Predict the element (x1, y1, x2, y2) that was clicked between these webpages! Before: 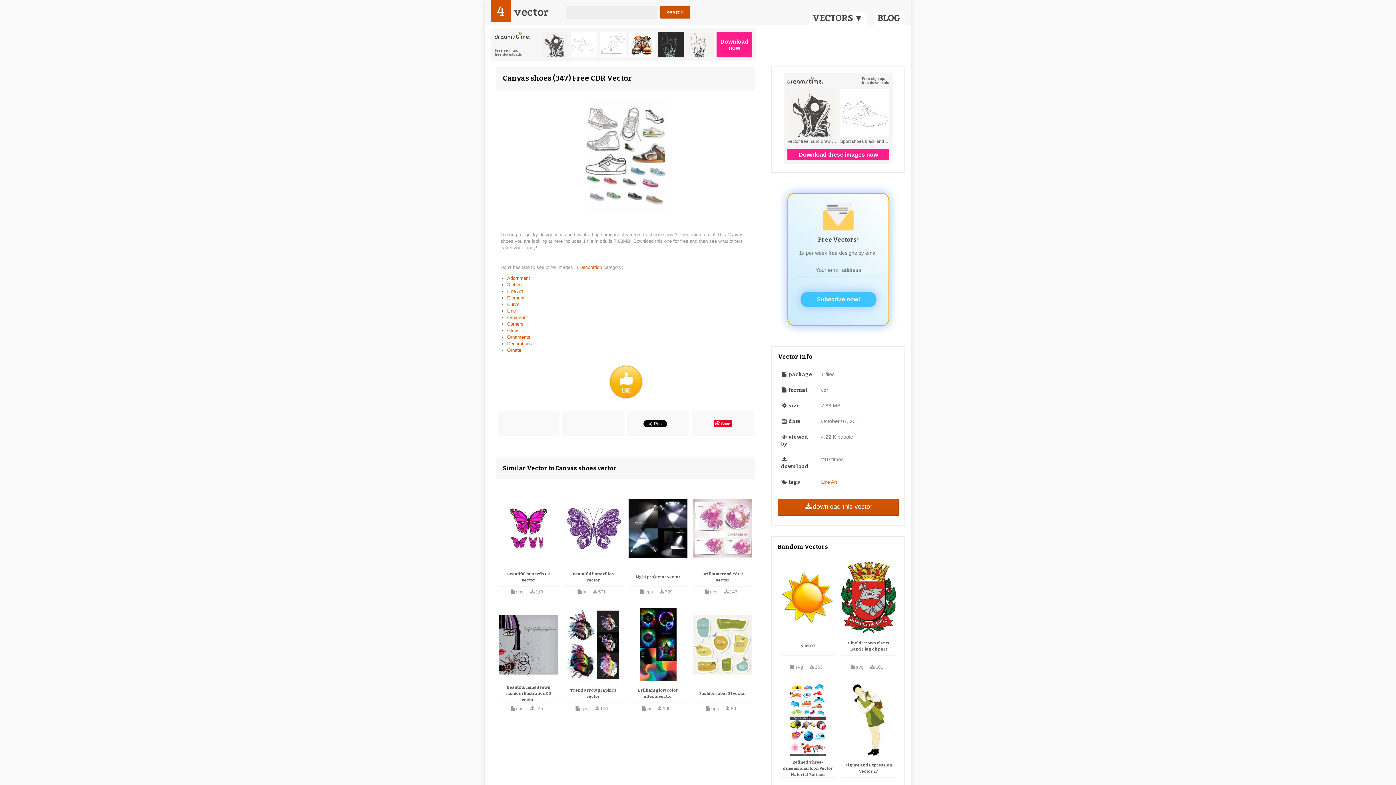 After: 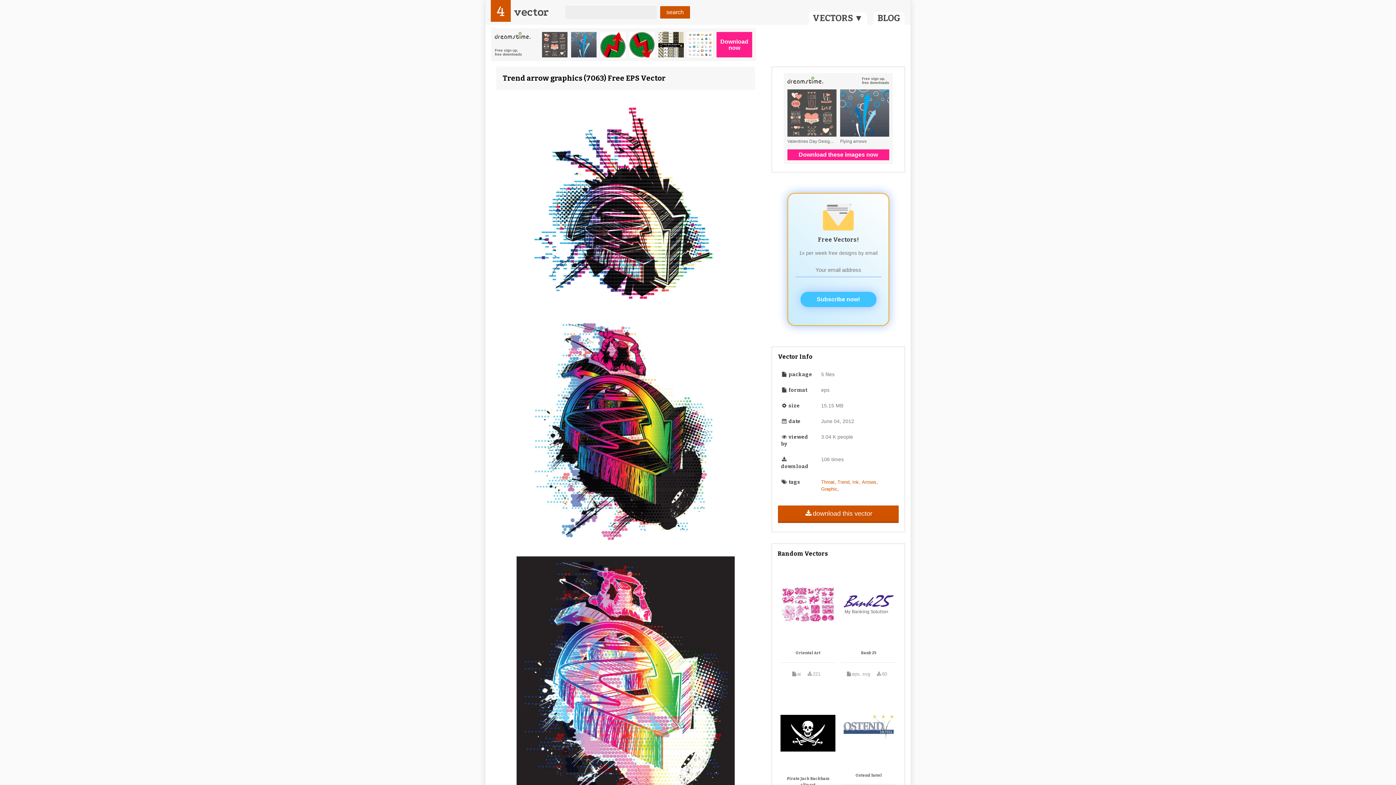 Action: bbox: (566, 687, 620, 700) label: Trend arrow graphics vector